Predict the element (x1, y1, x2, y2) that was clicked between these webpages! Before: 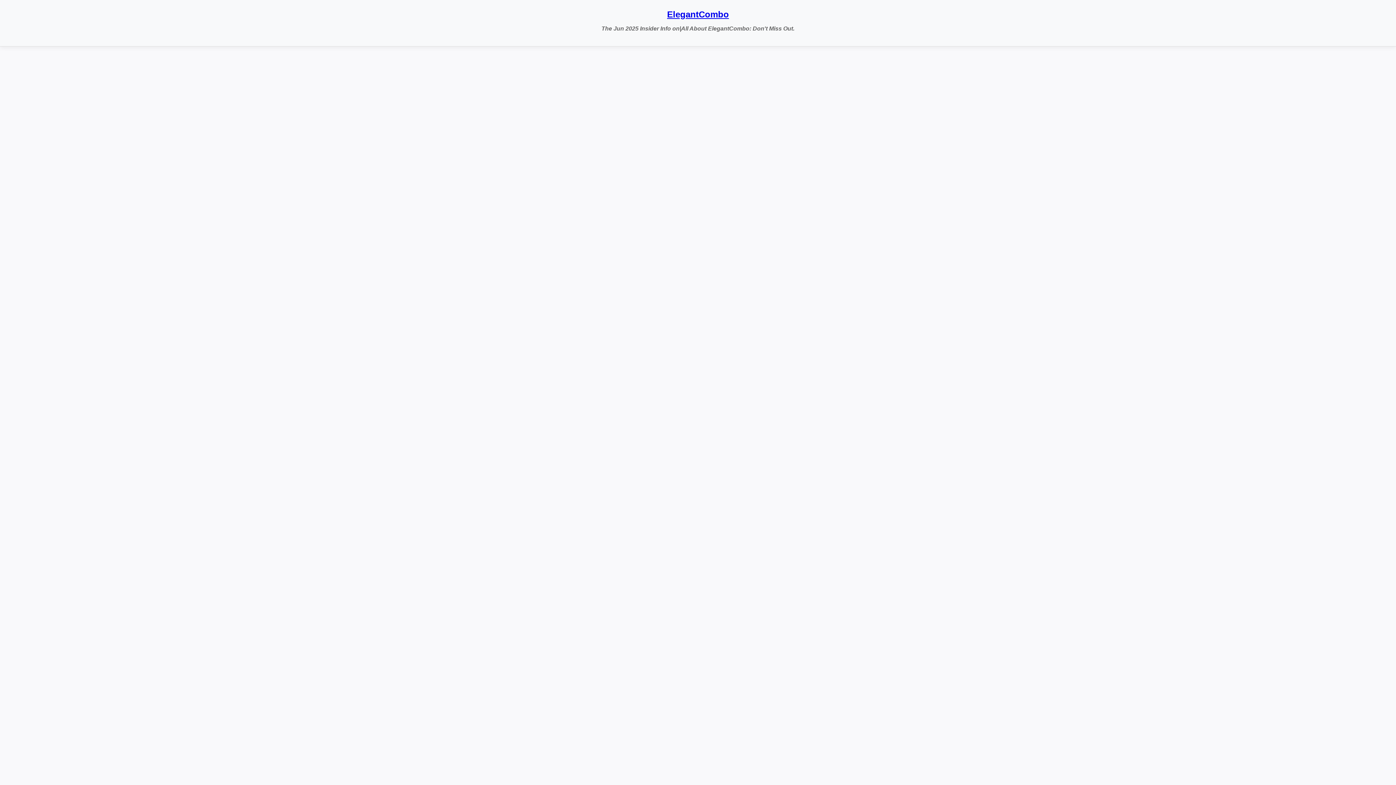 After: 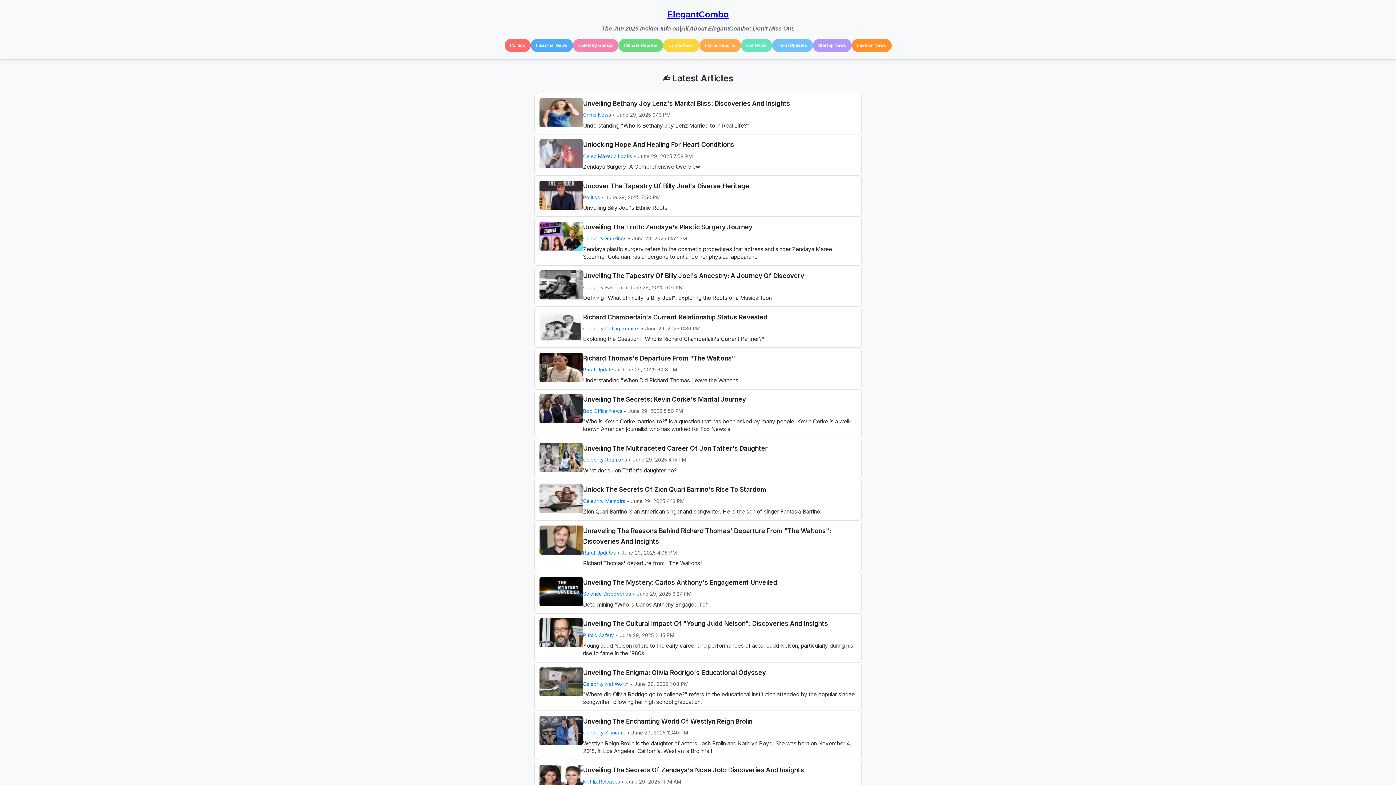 Action: bbox: (667, 9, 729, 19) label: ElegantCombo